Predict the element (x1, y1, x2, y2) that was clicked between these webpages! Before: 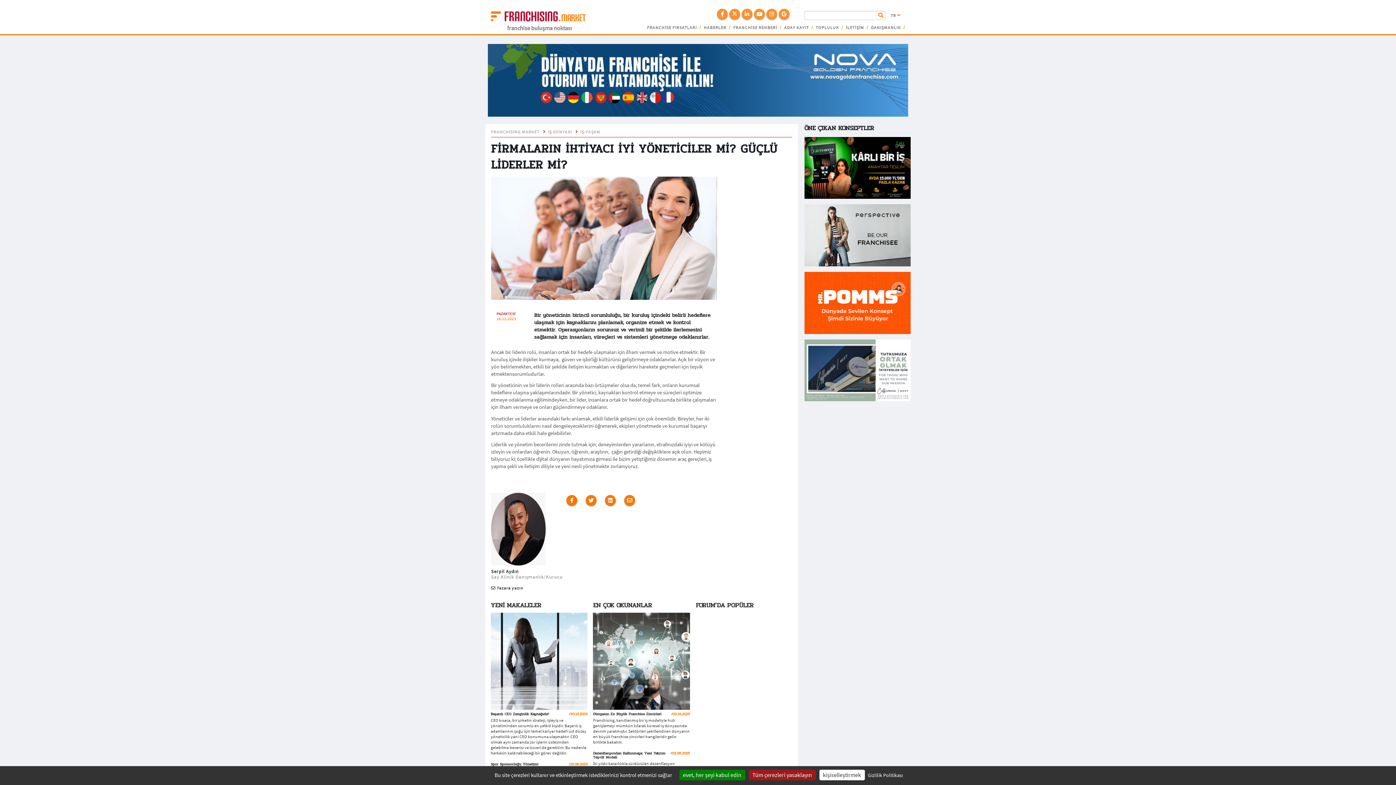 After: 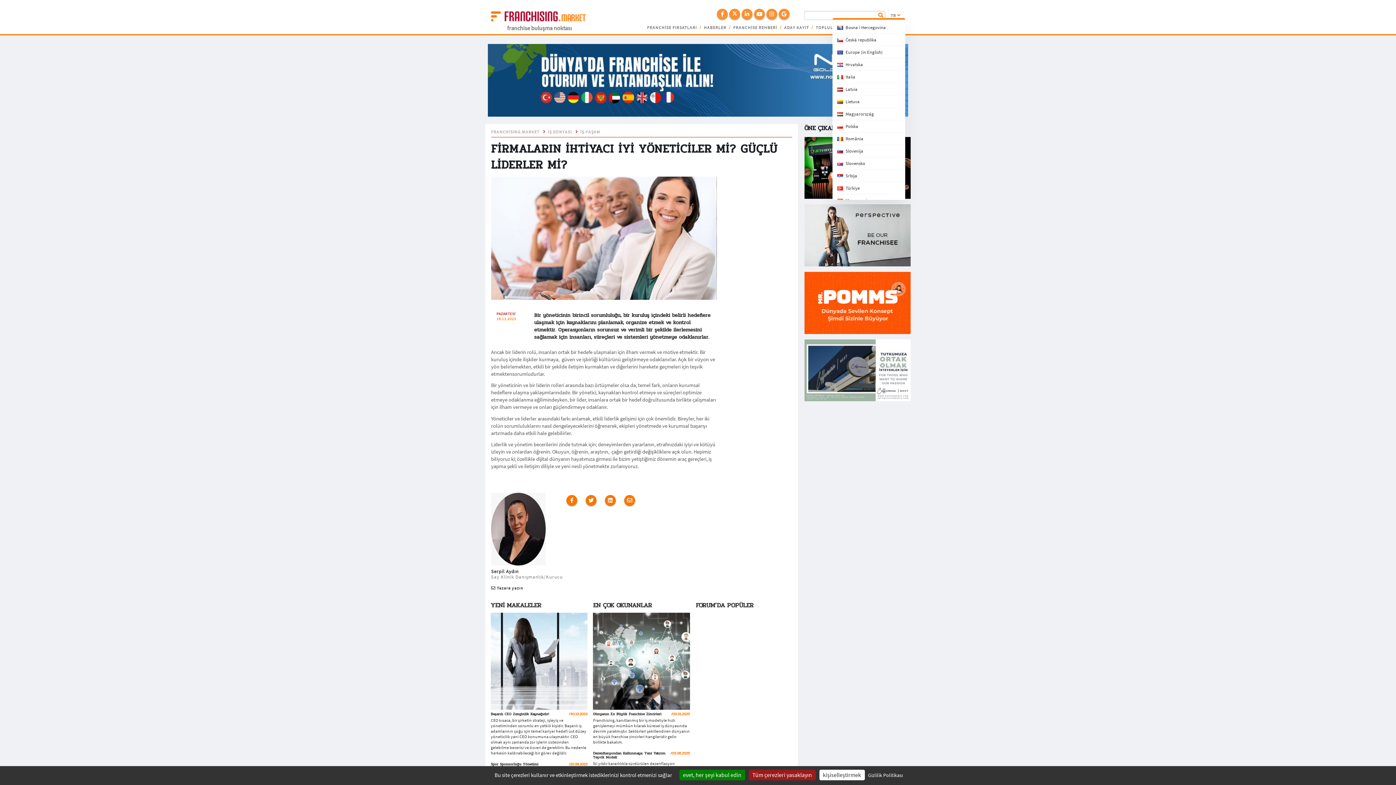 Action: label: TR  bbox: (889, 12, 905, 19)